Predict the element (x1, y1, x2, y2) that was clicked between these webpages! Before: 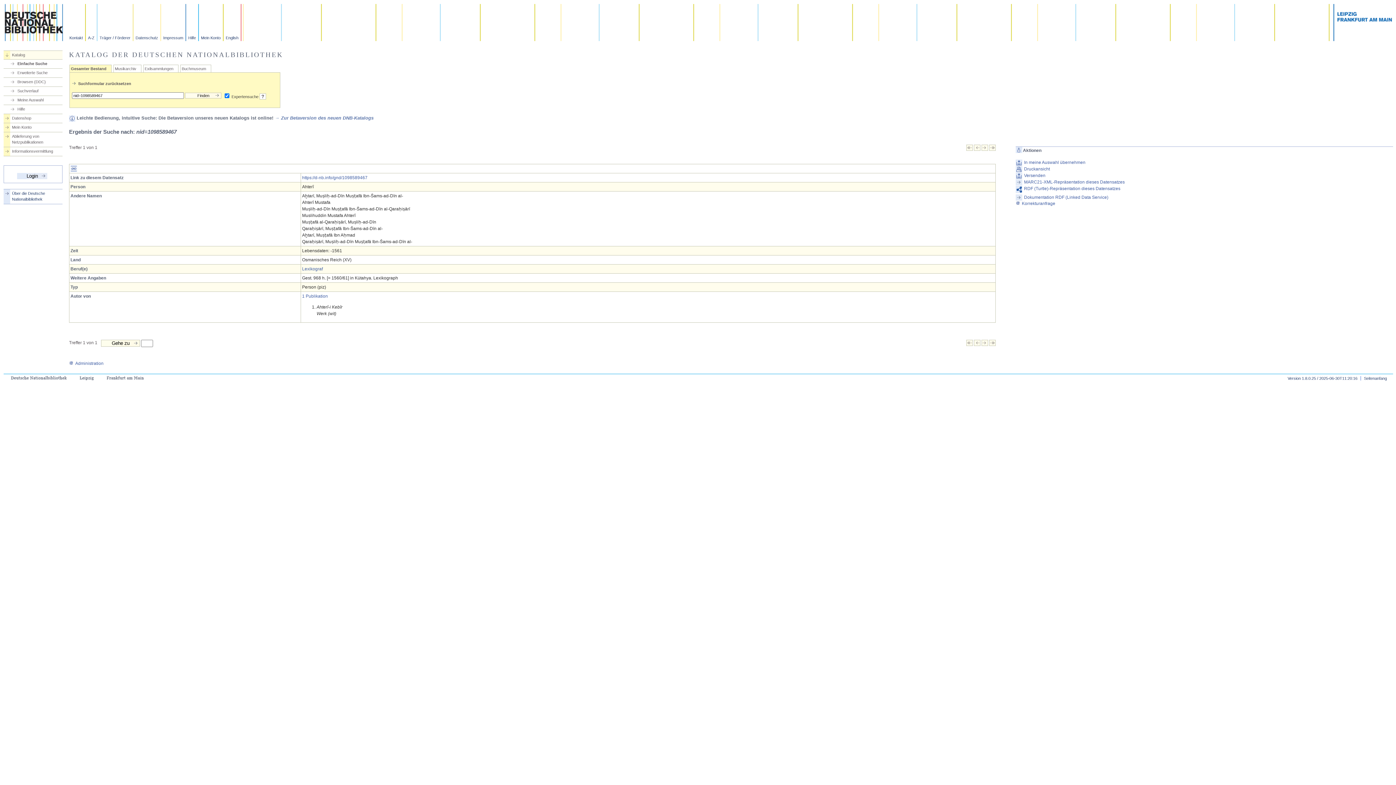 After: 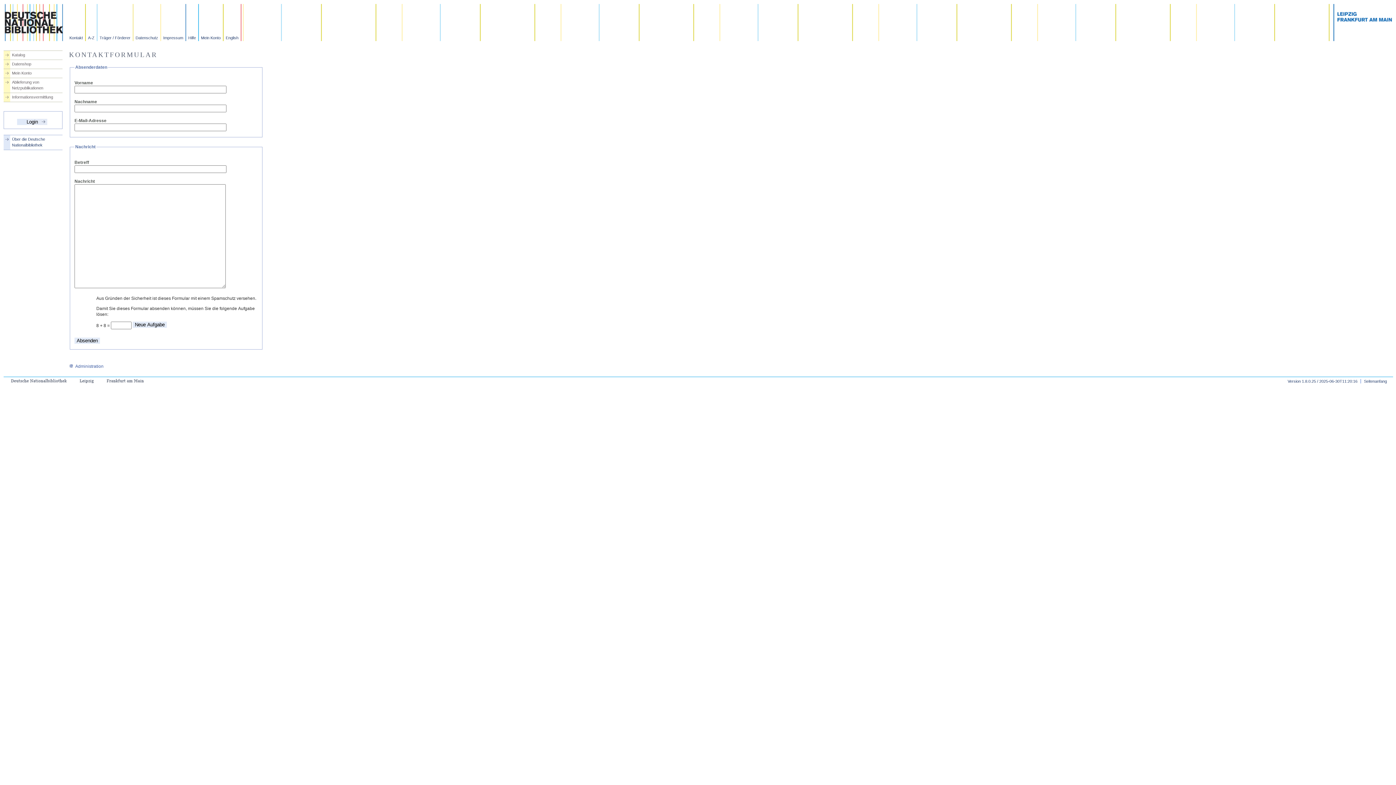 Action: label: Administration bbox: (69, 361, 103, 366)